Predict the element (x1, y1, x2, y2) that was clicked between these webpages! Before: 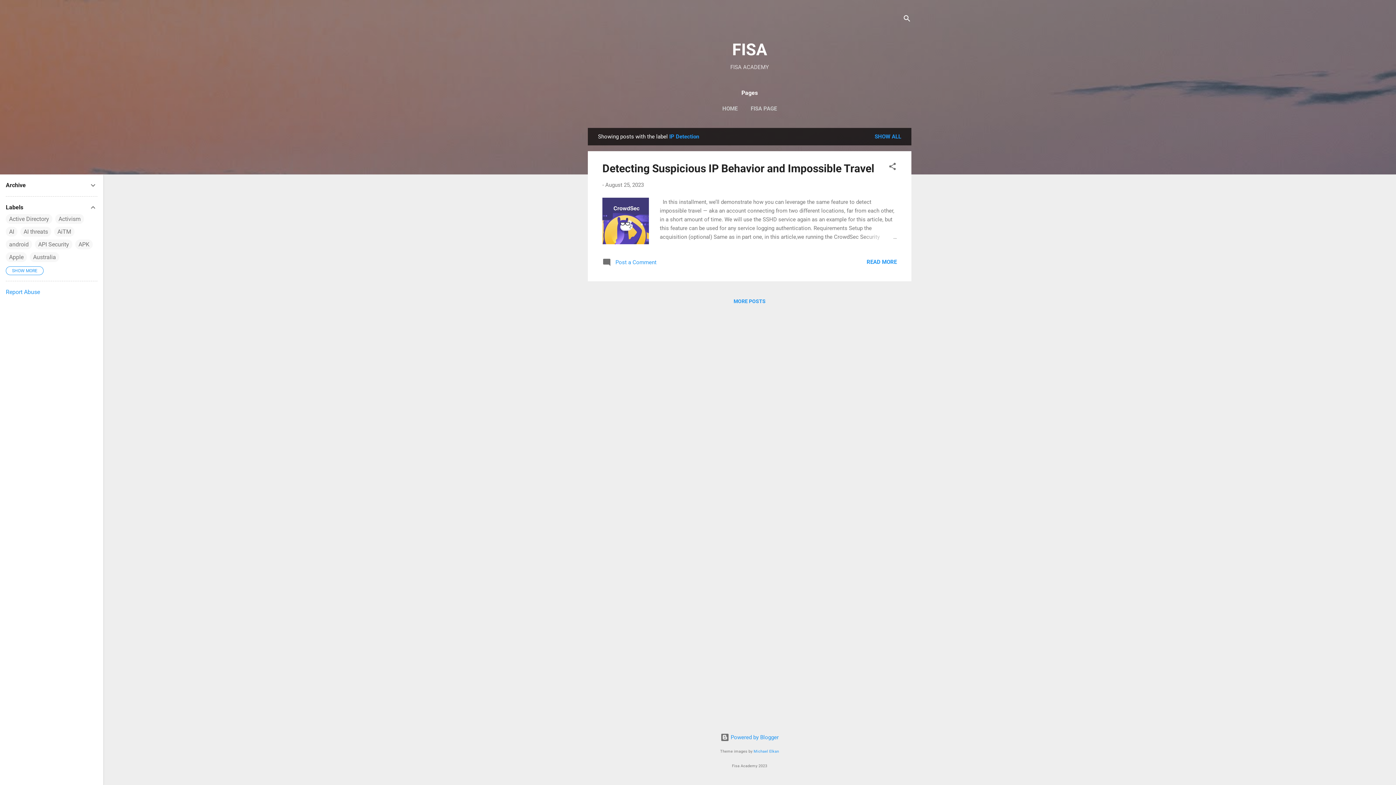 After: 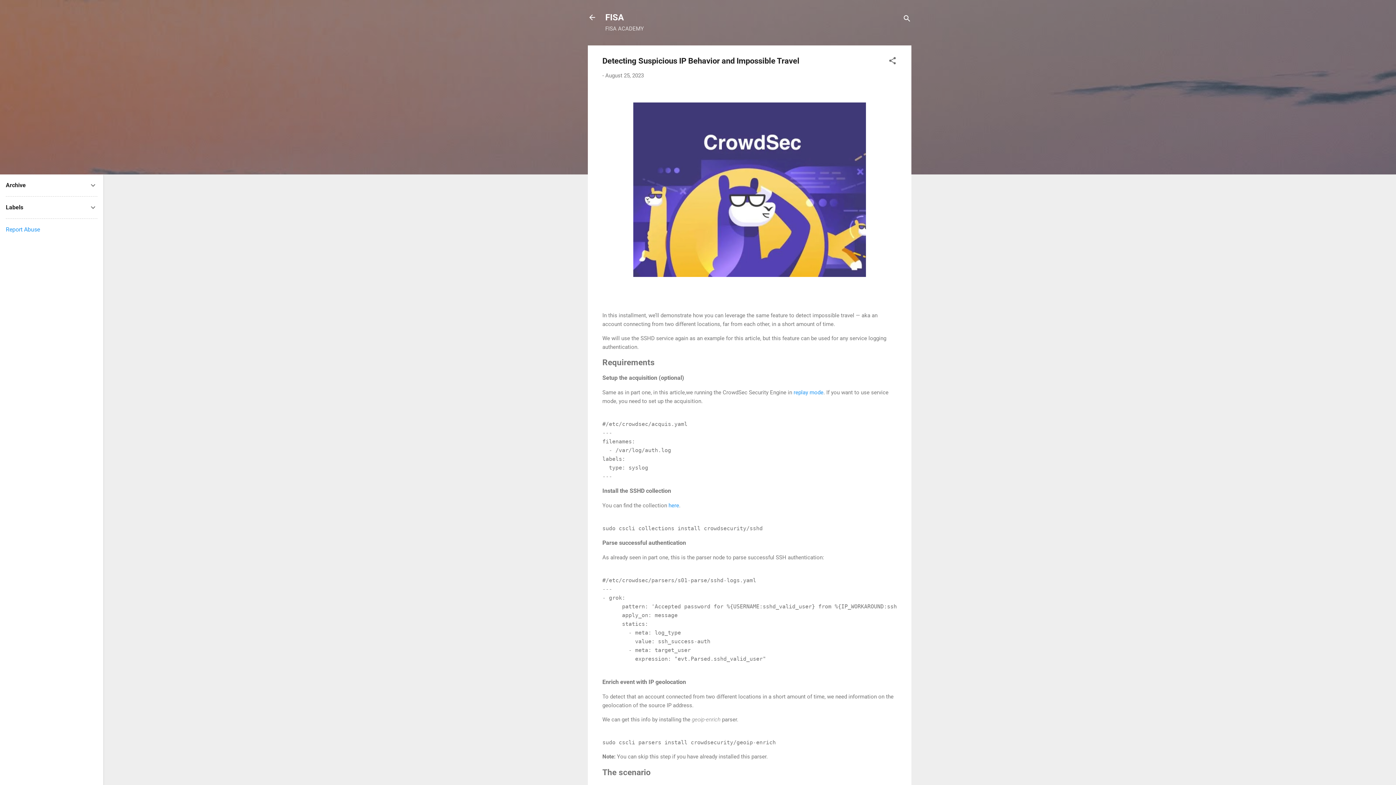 Action: bbox: (605, 181, 644, 188) label: August 25, 2023